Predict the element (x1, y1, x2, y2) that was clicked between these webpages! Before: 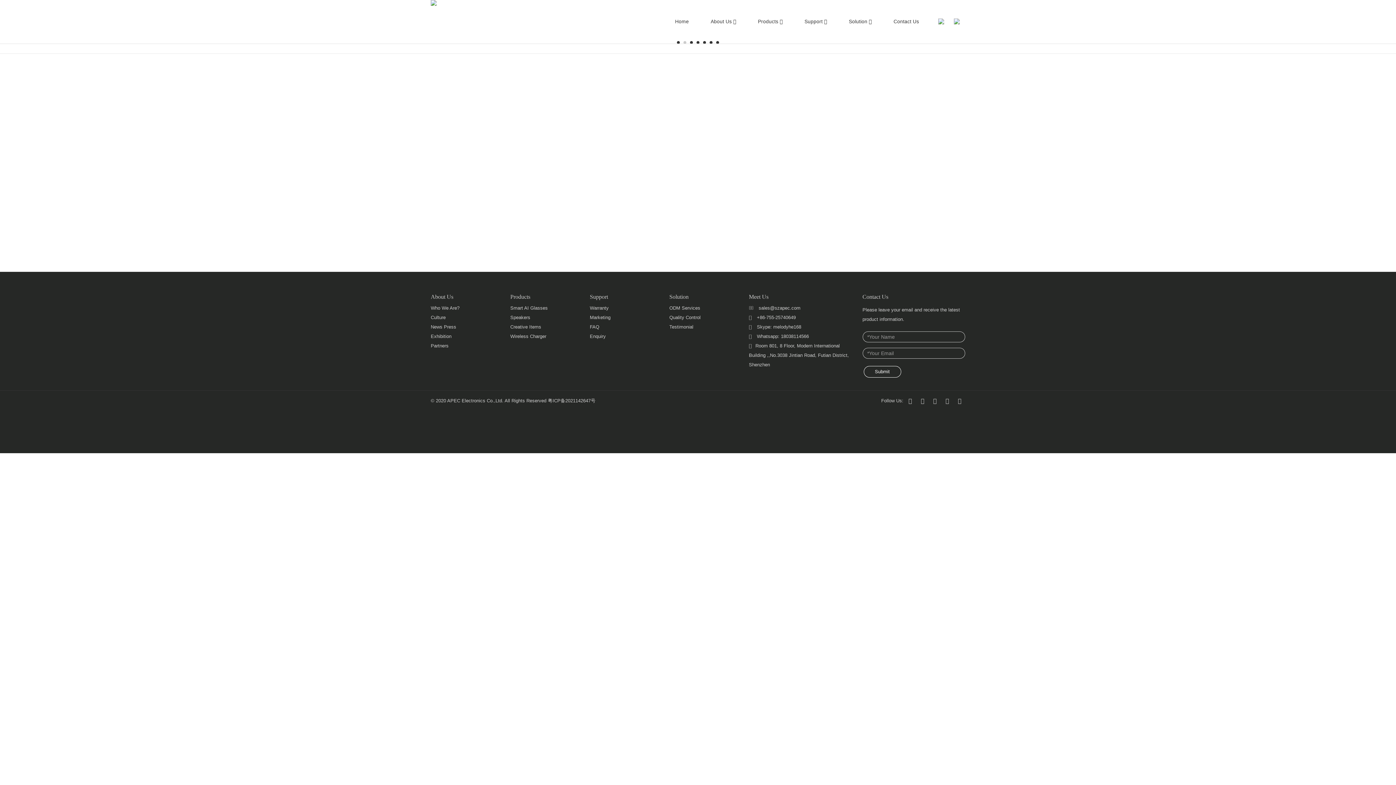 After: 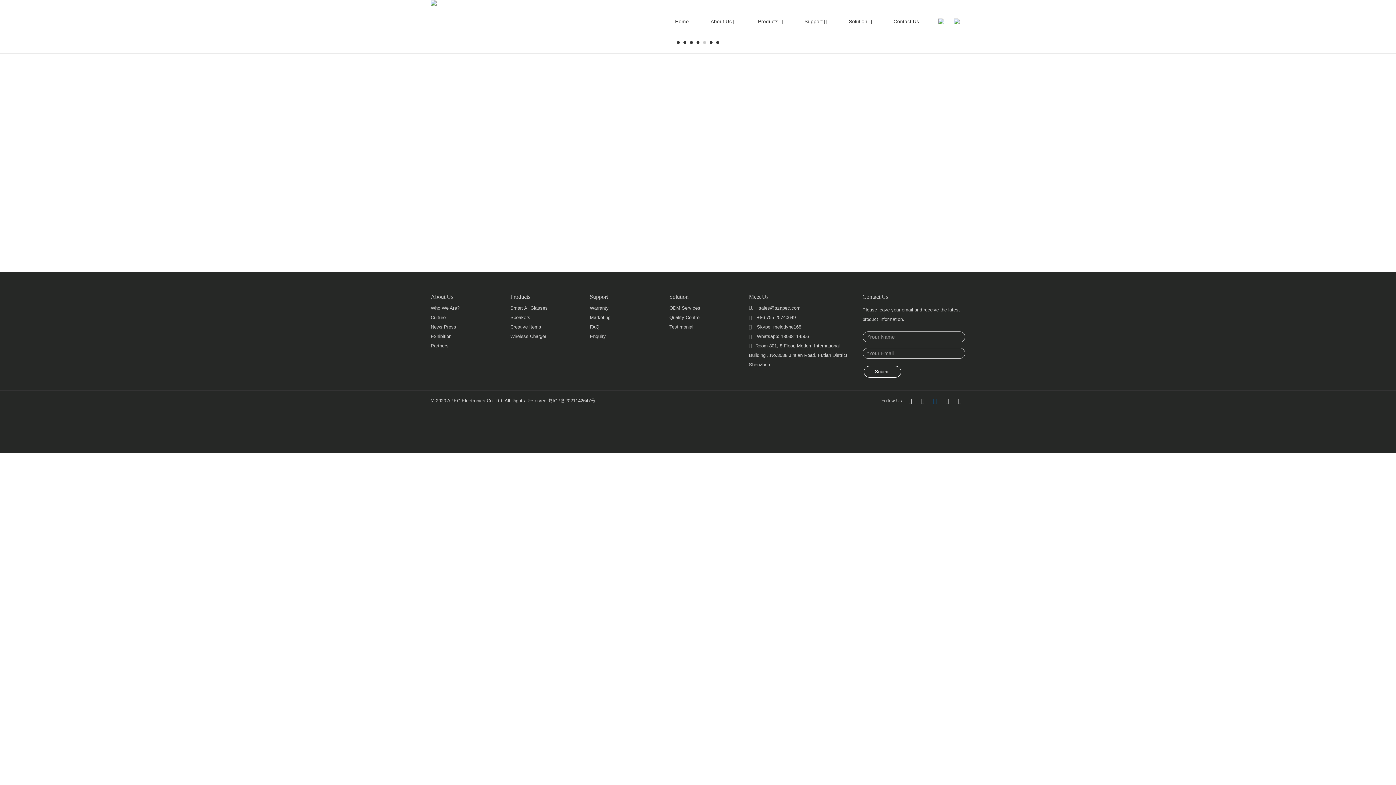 Action: bbox: (933, 396, 937, 406)